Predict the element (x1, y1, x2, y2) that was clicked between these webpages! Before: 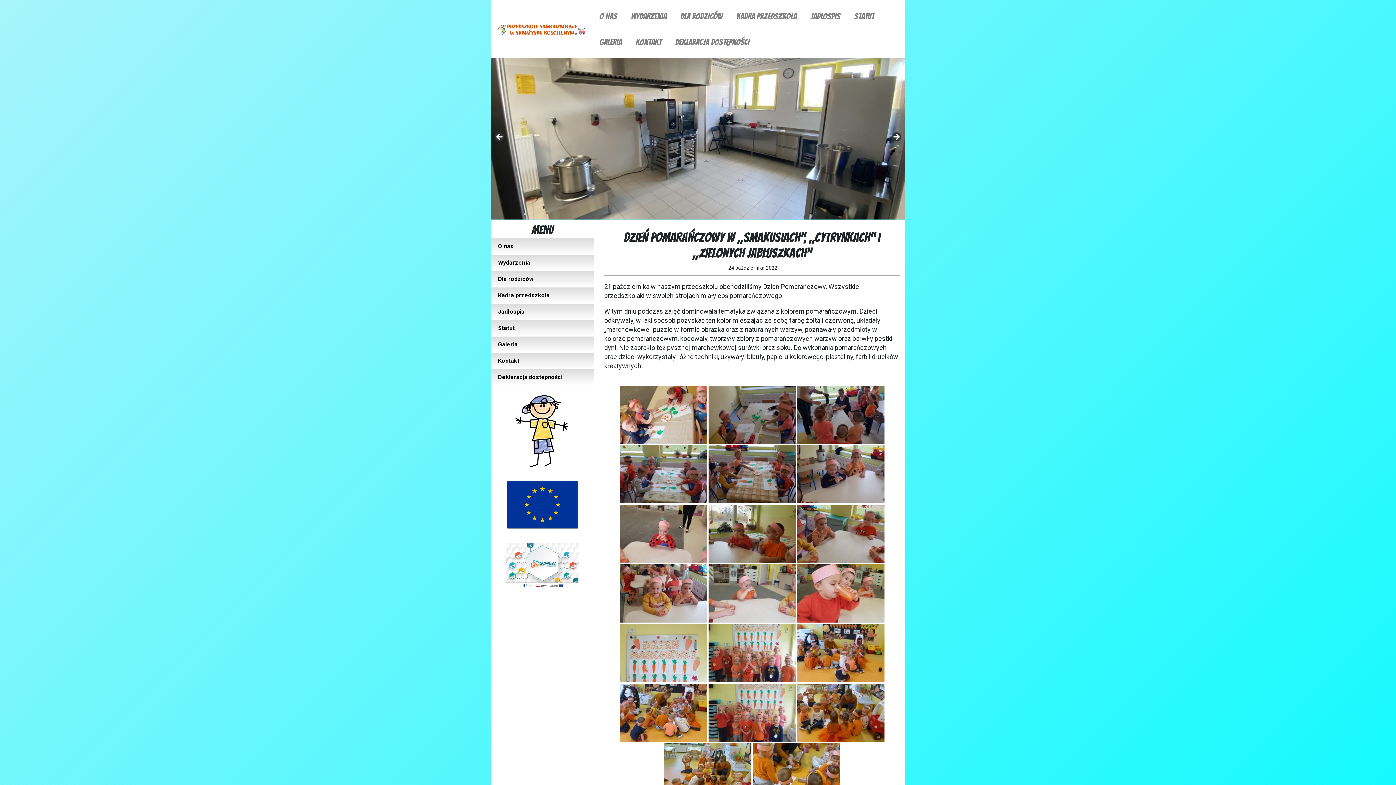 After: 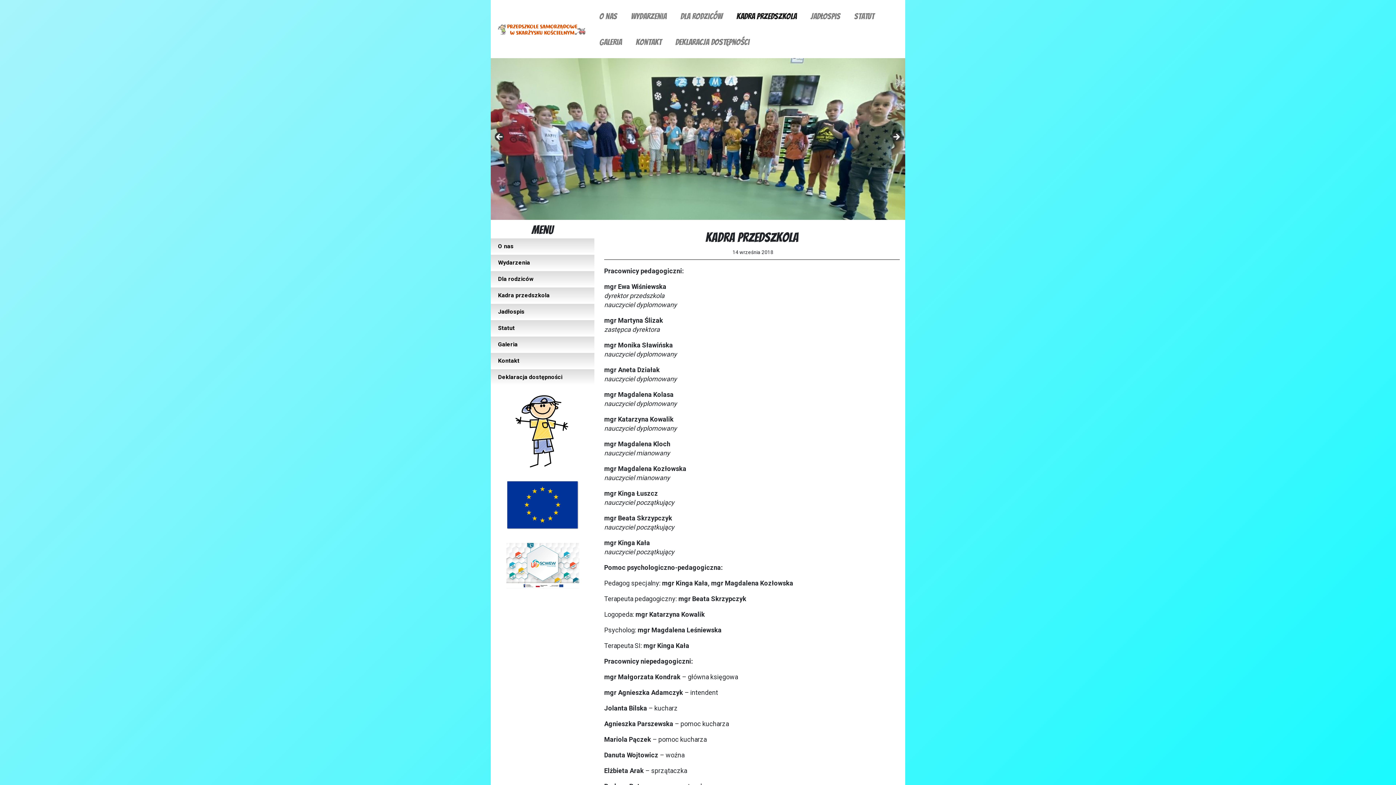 Action: bbox: (490, 287, 594, 303) label: Kadra przedszkola